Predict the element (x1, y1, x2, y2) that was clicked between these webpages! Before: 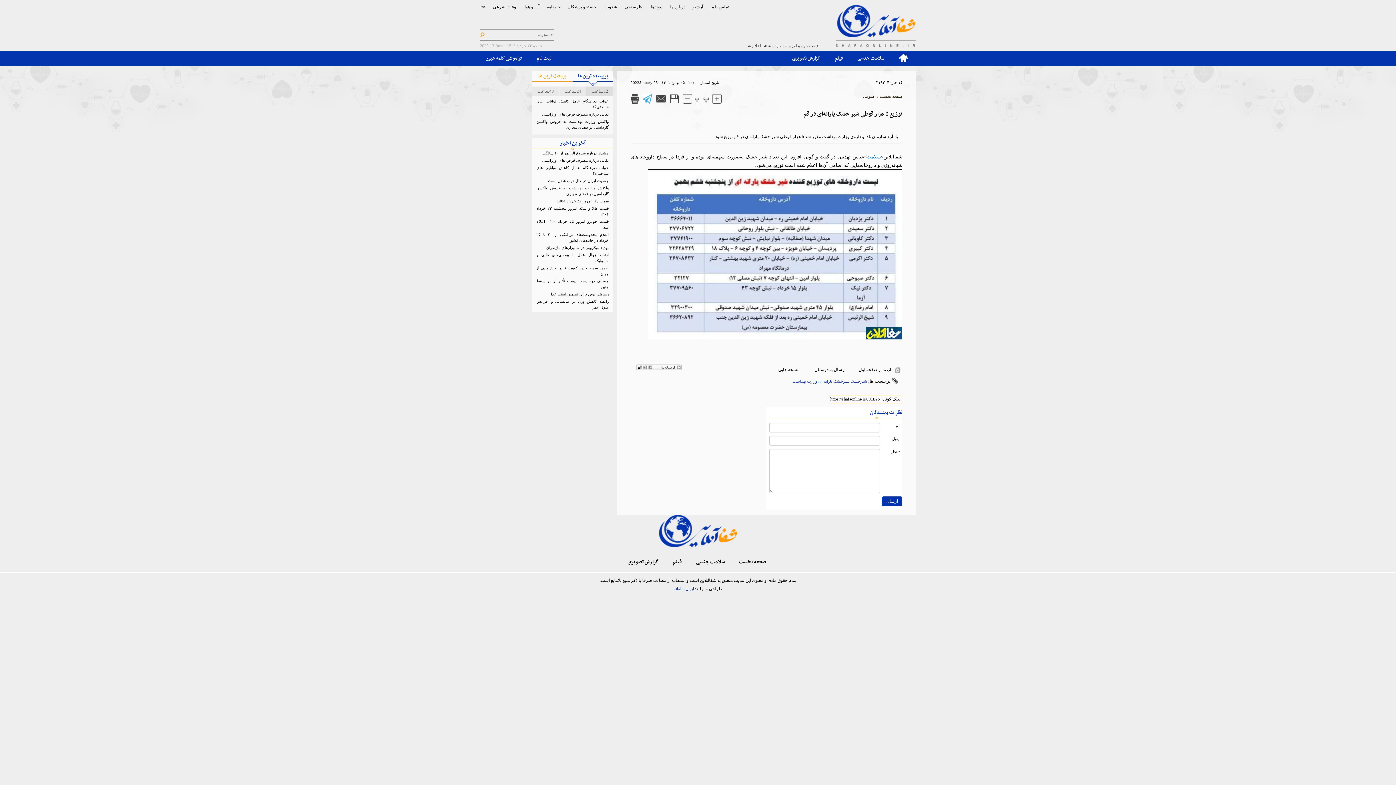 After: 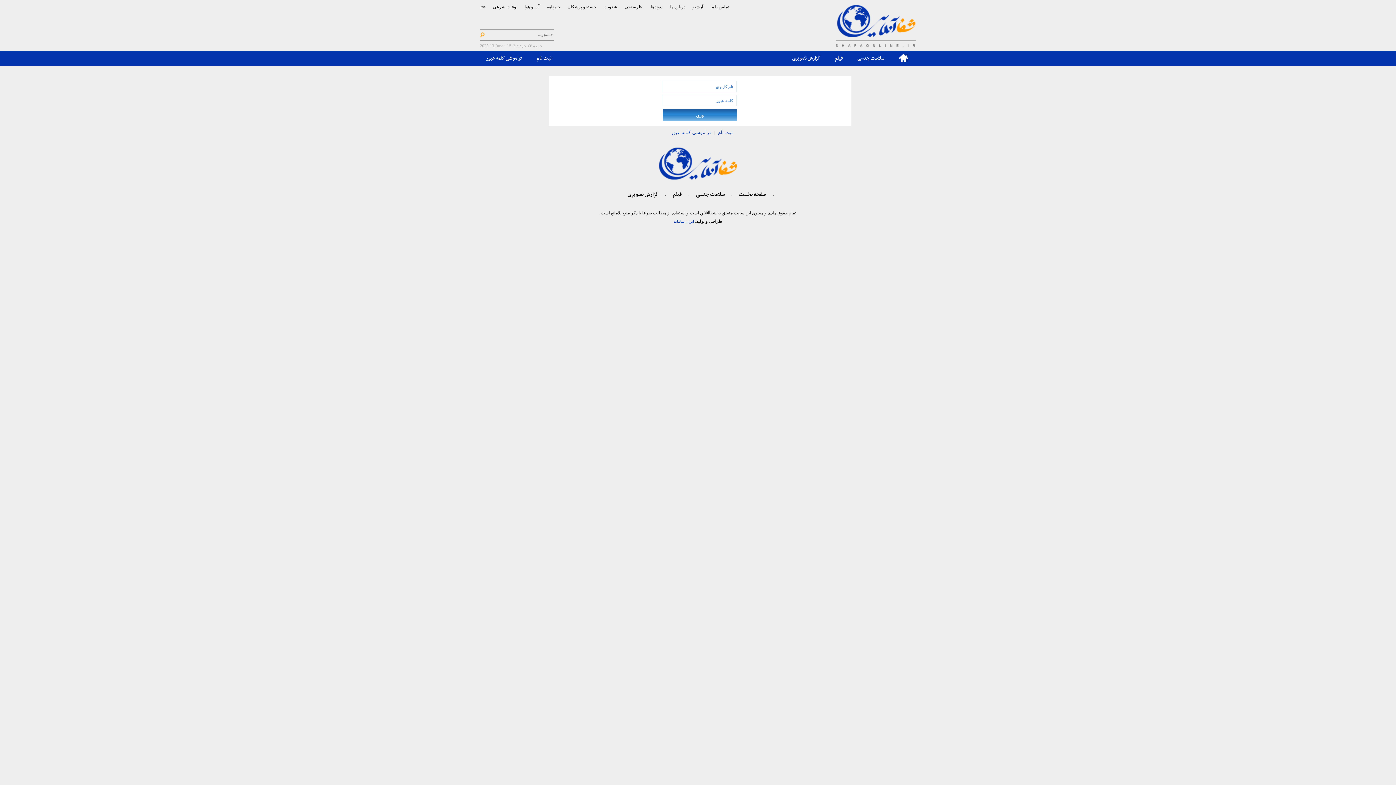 Action: label: عضویت bbox: (600, 0, 621, 13)